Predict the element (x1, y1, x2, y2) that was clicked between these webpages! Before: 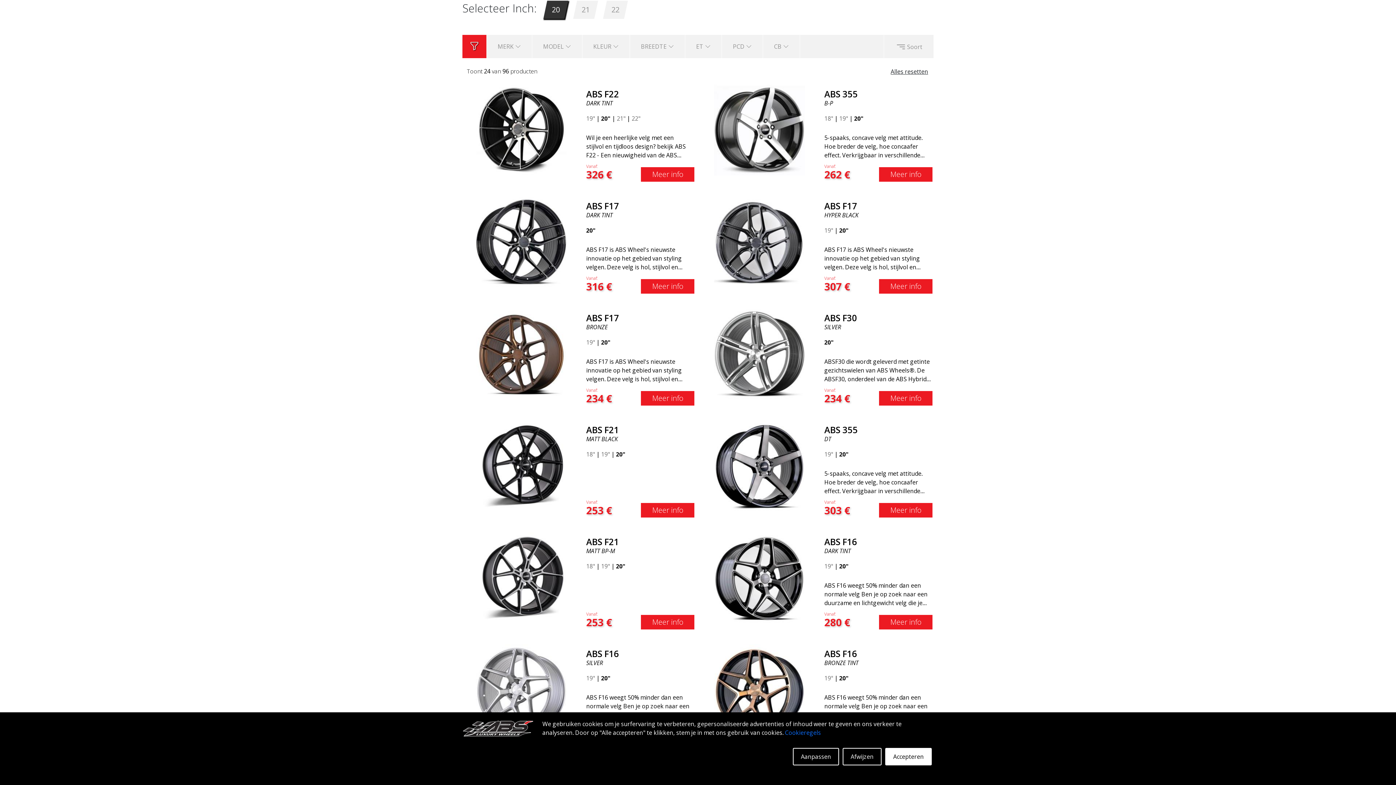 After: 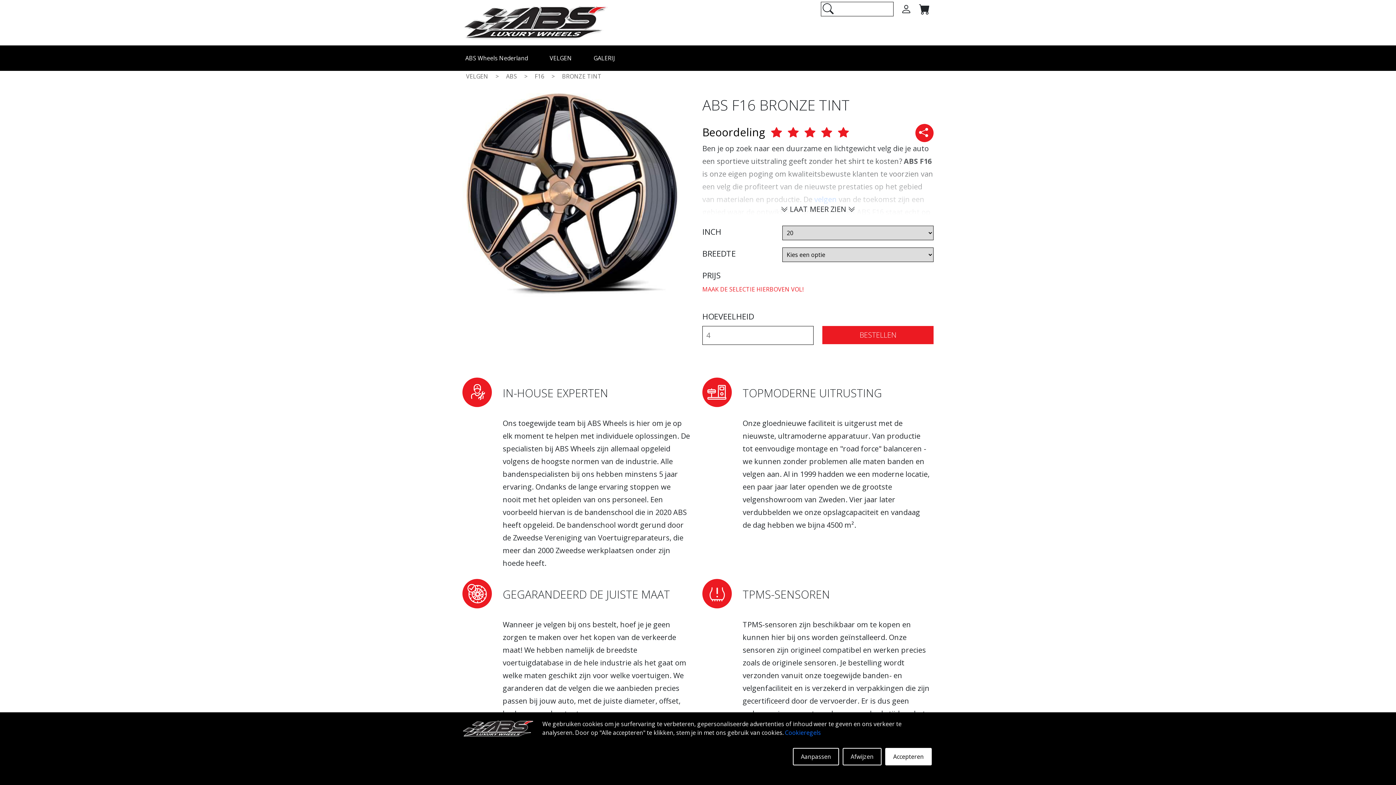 Action: bbox: (714, 685, 805, 693)